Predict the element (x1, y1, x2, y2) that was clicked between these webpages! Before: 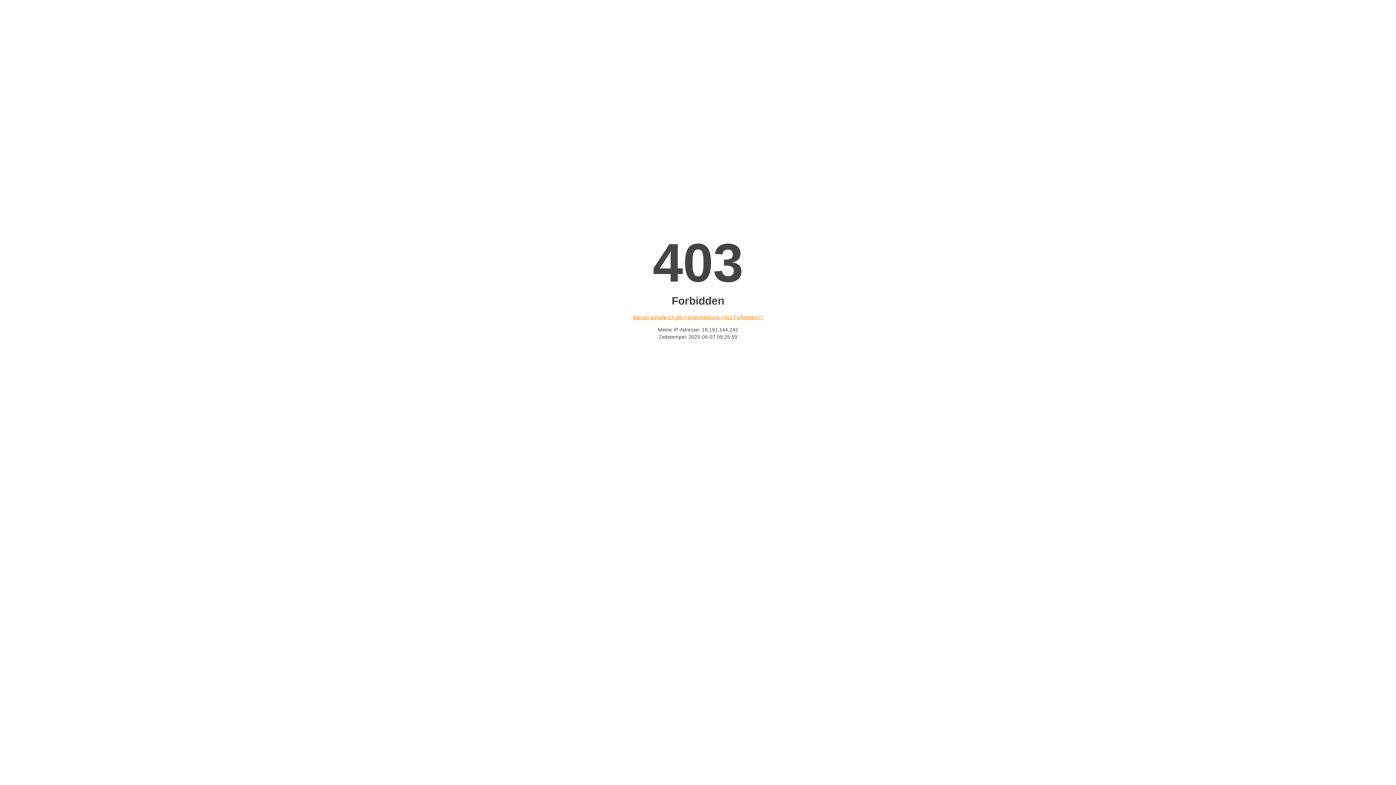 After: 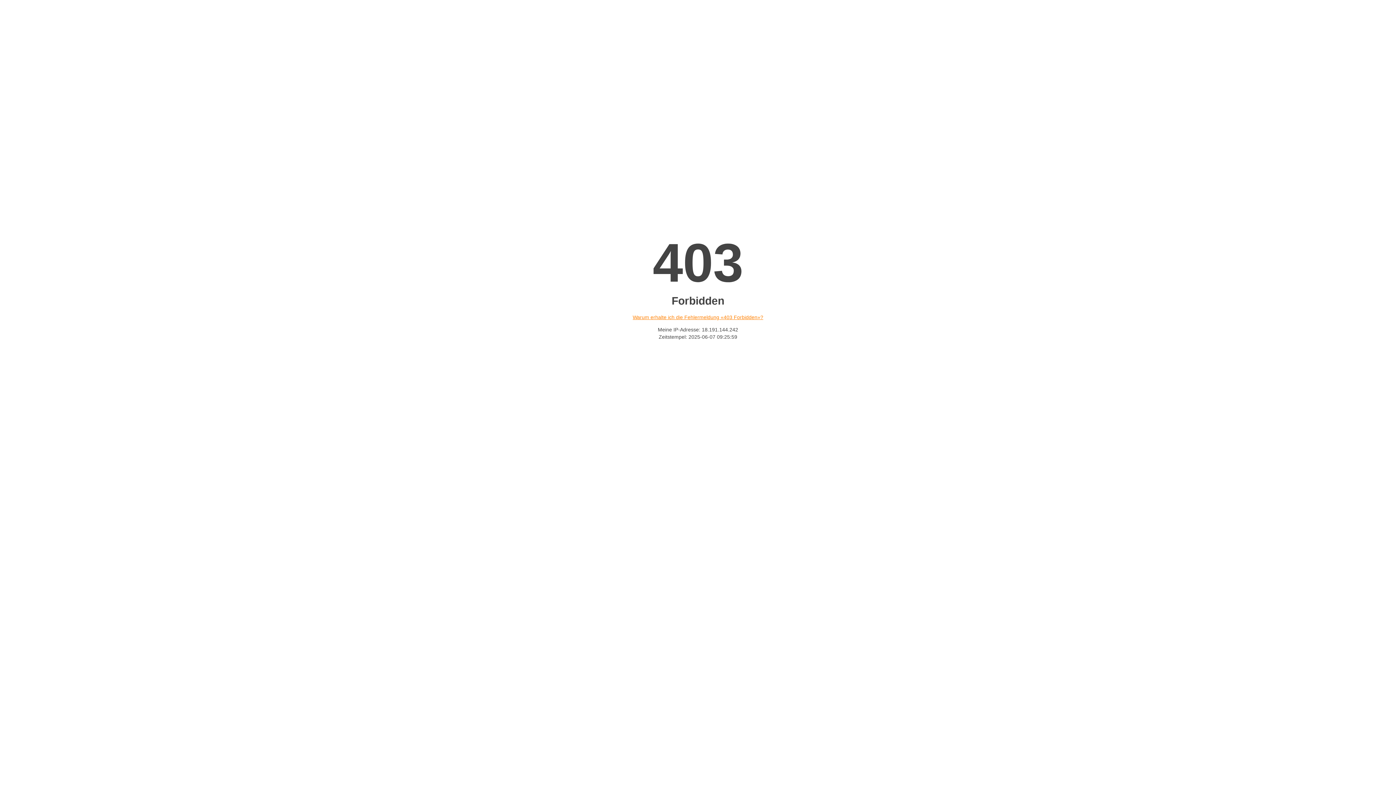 Action: bbox: (632, 314, 763, 320) label: Warum erhalte ich die Fehlermeldung «403 Forbidden»?